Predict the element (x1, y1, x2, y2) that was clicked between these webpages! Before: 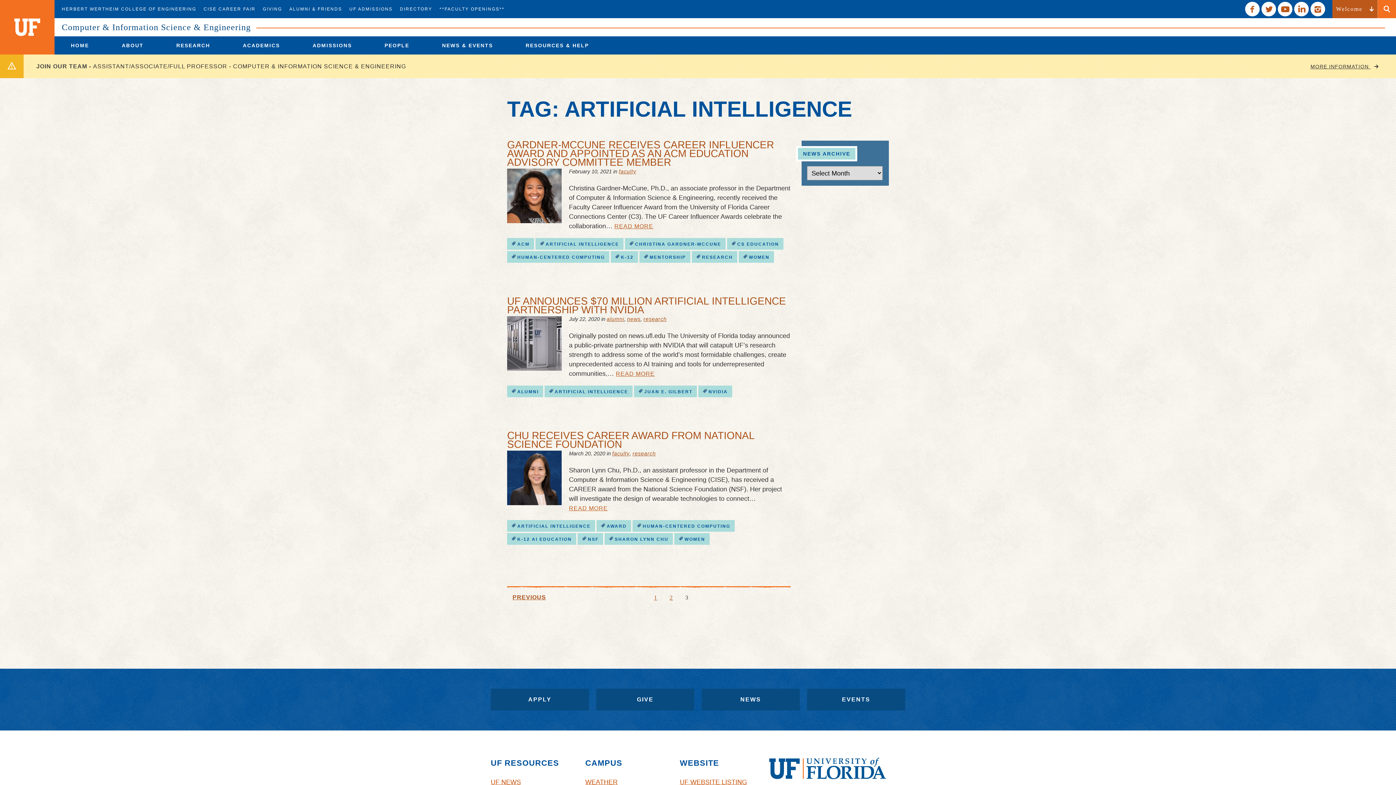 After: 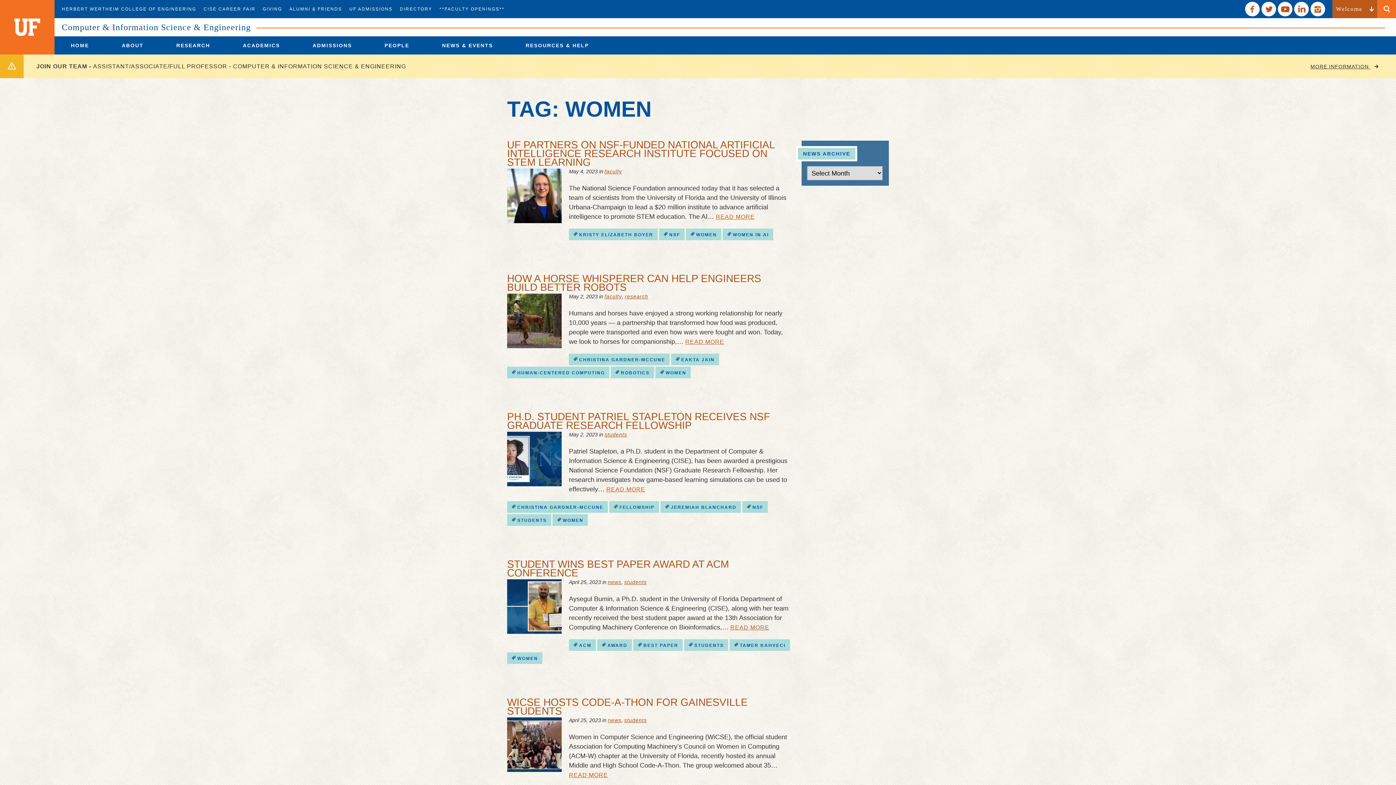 Action: label: WOMEN bbox: (674, 533, 709, 545)